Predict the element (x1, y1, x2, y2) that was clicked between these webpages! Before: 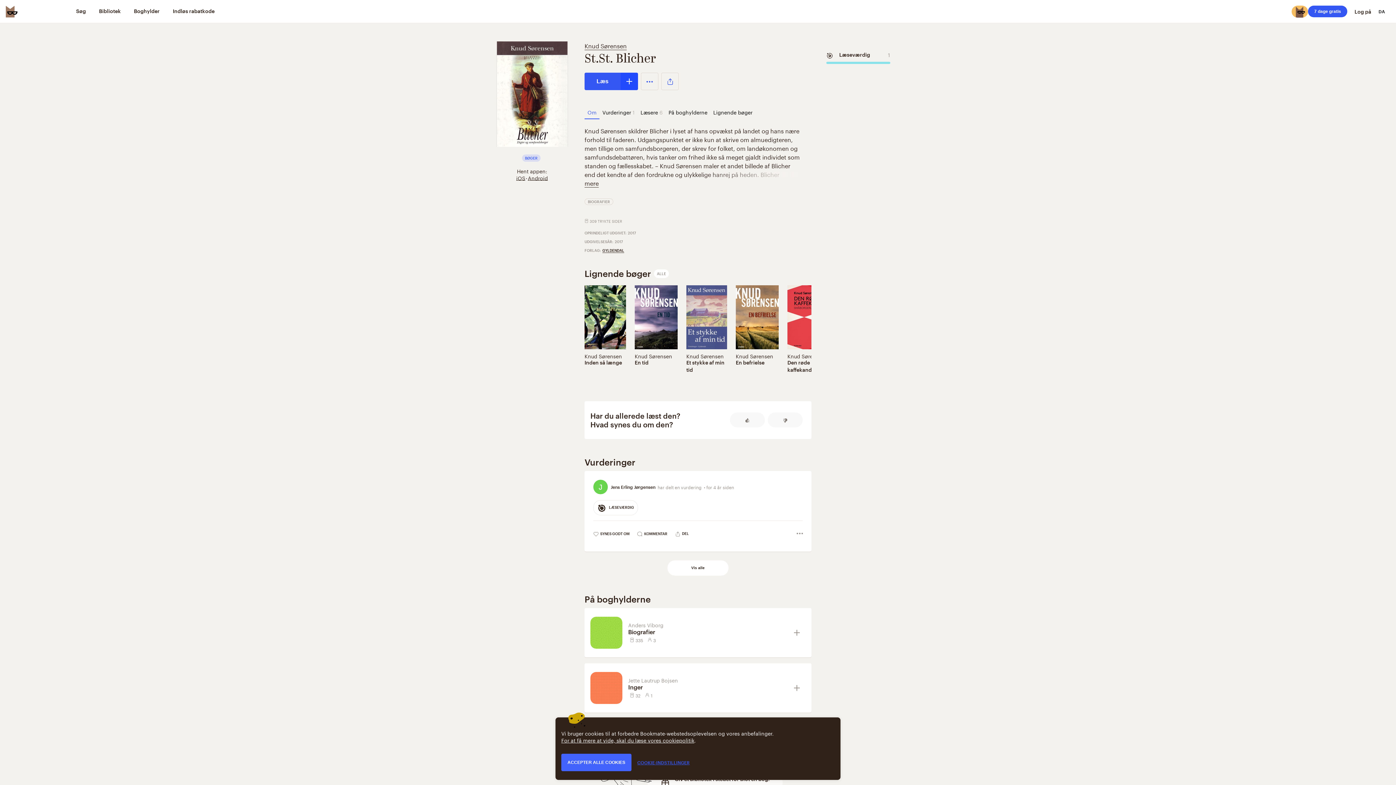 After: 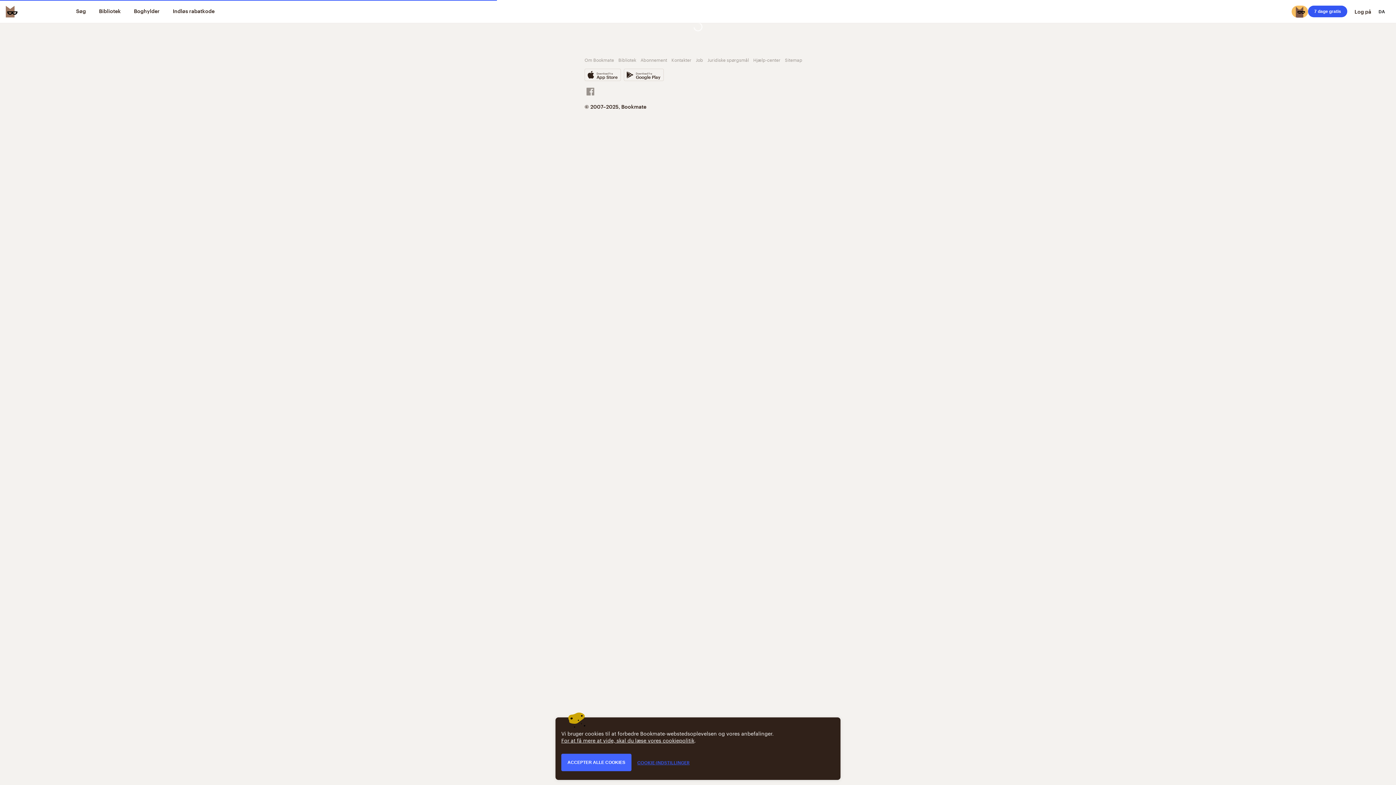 Action: label: Knud Sørensen bbox: (634, 352, 672, 360)